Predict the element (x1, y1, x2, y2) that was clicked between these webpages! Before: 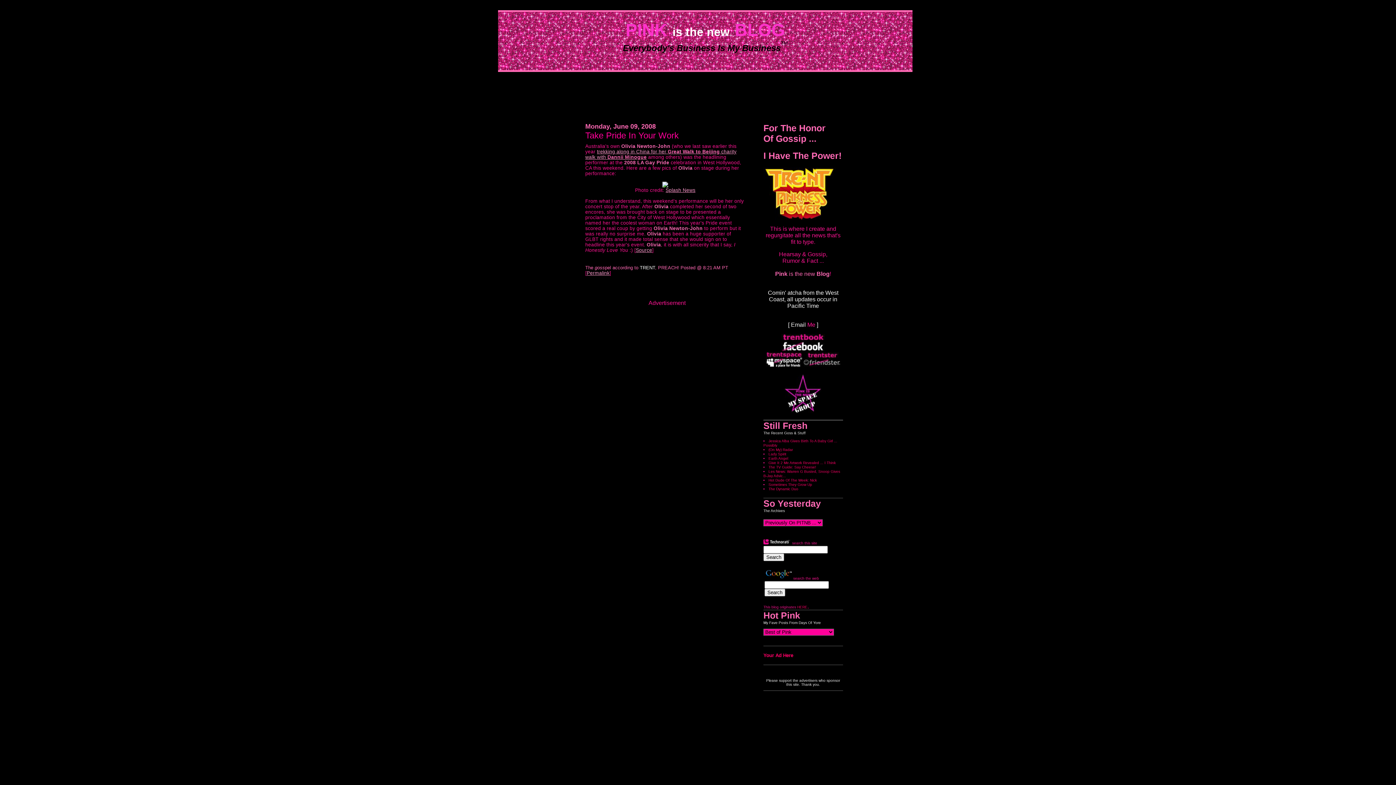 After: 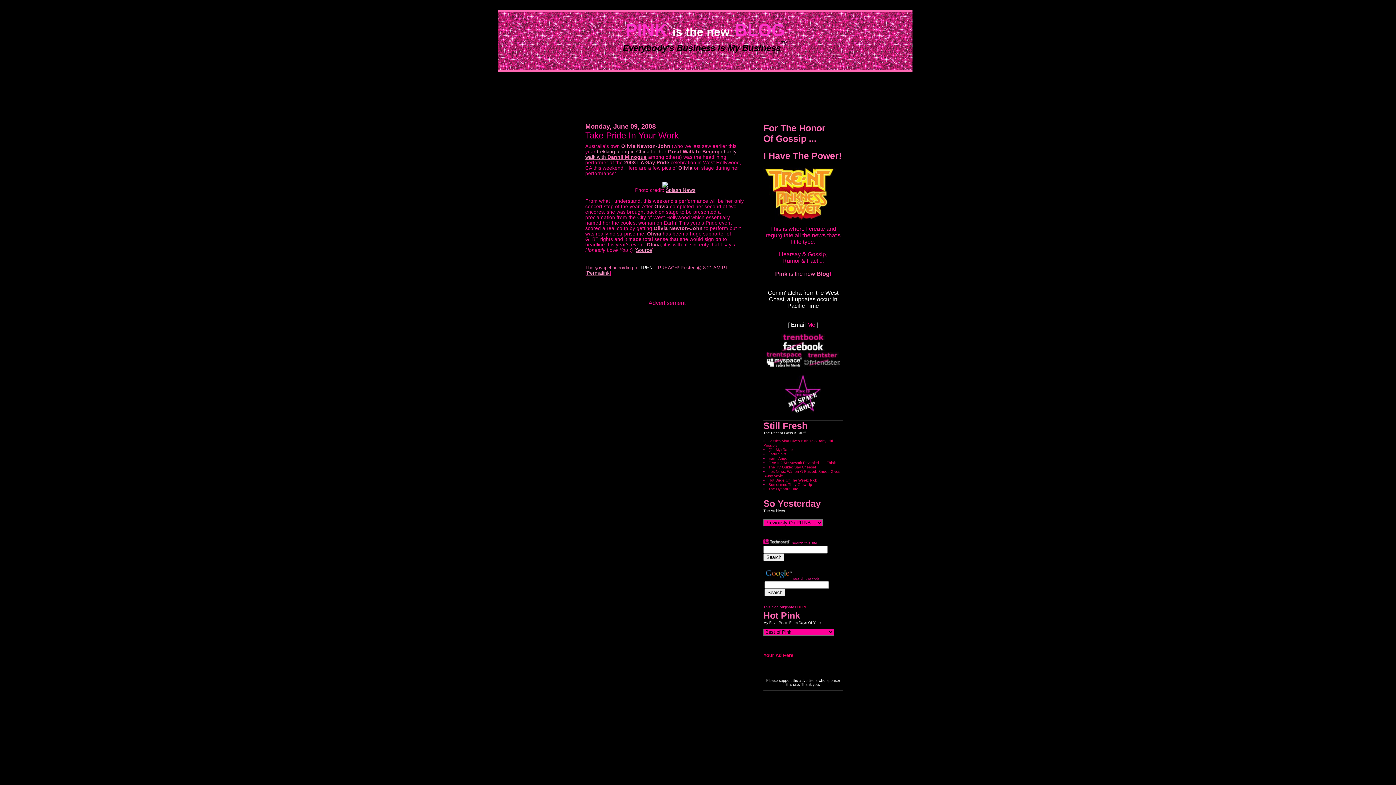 Action: bbox: (636, 247, 652, 253) label: Source